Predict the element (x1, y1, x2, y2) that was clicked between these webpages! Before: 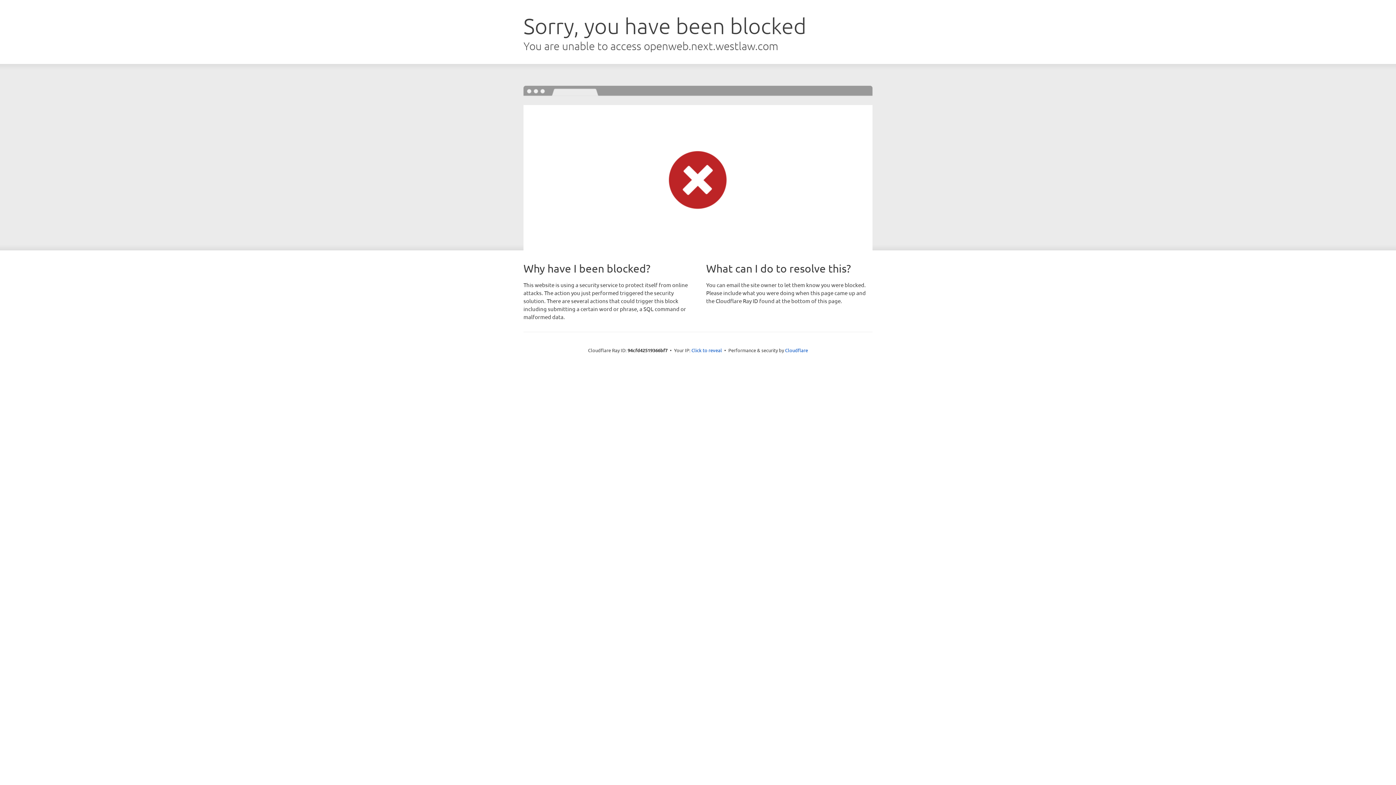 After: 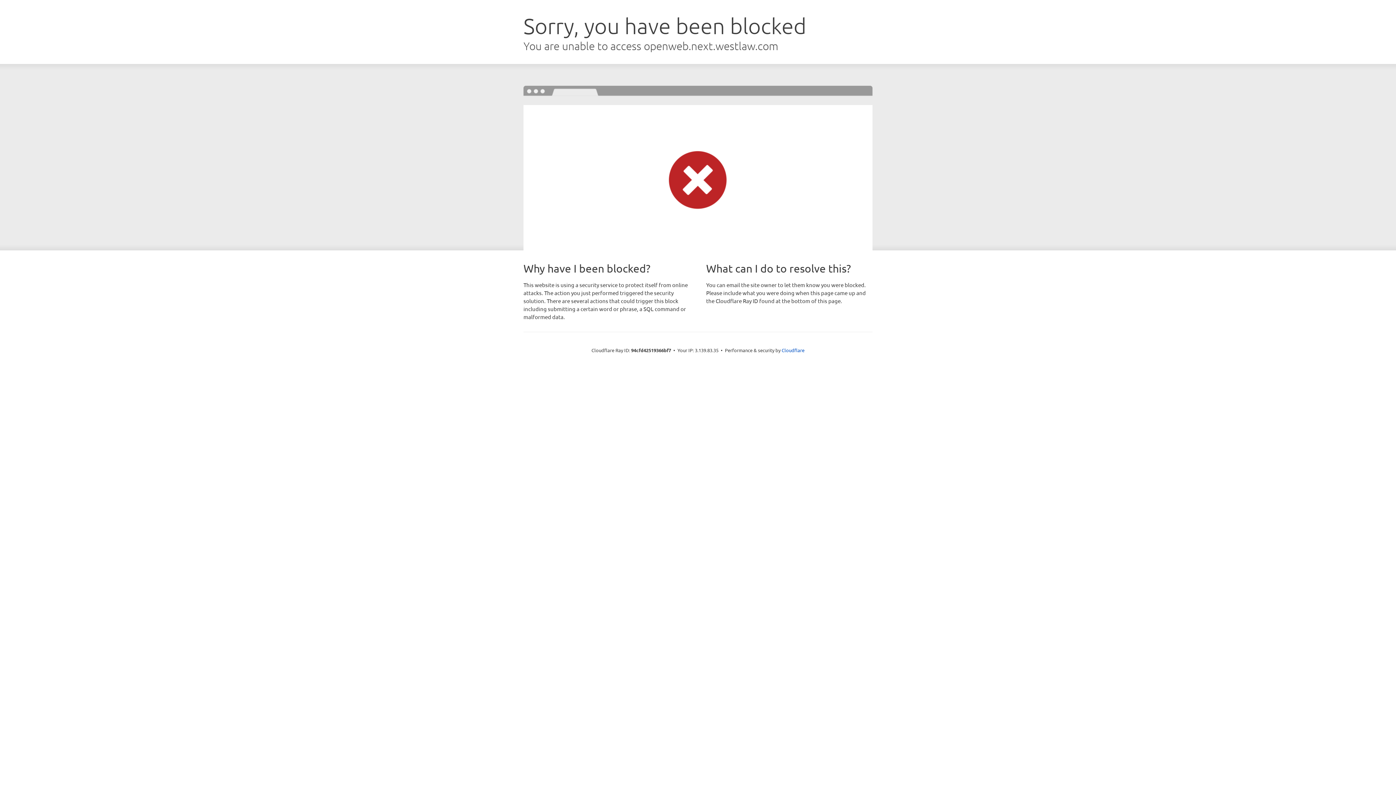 Action: label: Click to reveal bbox: (691, 346, 722, 353)